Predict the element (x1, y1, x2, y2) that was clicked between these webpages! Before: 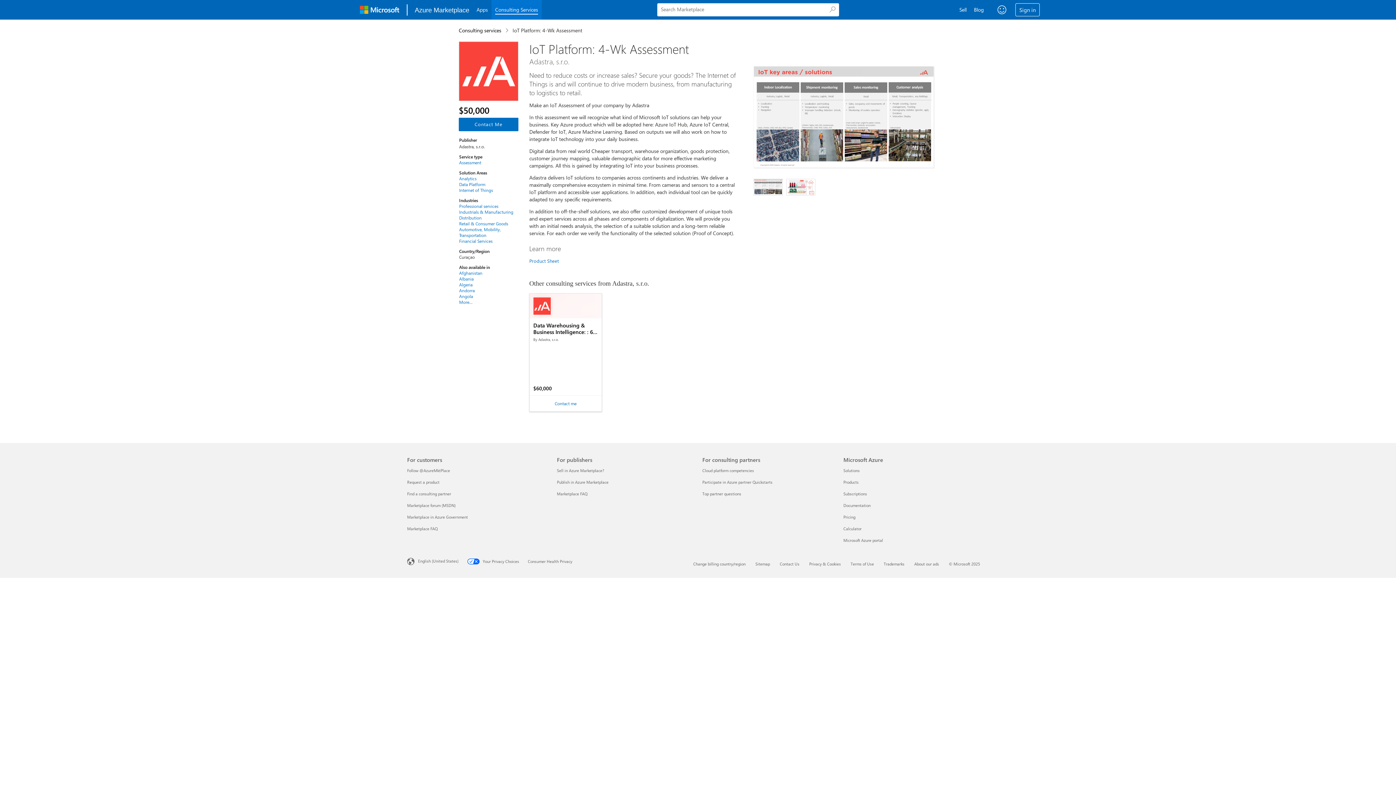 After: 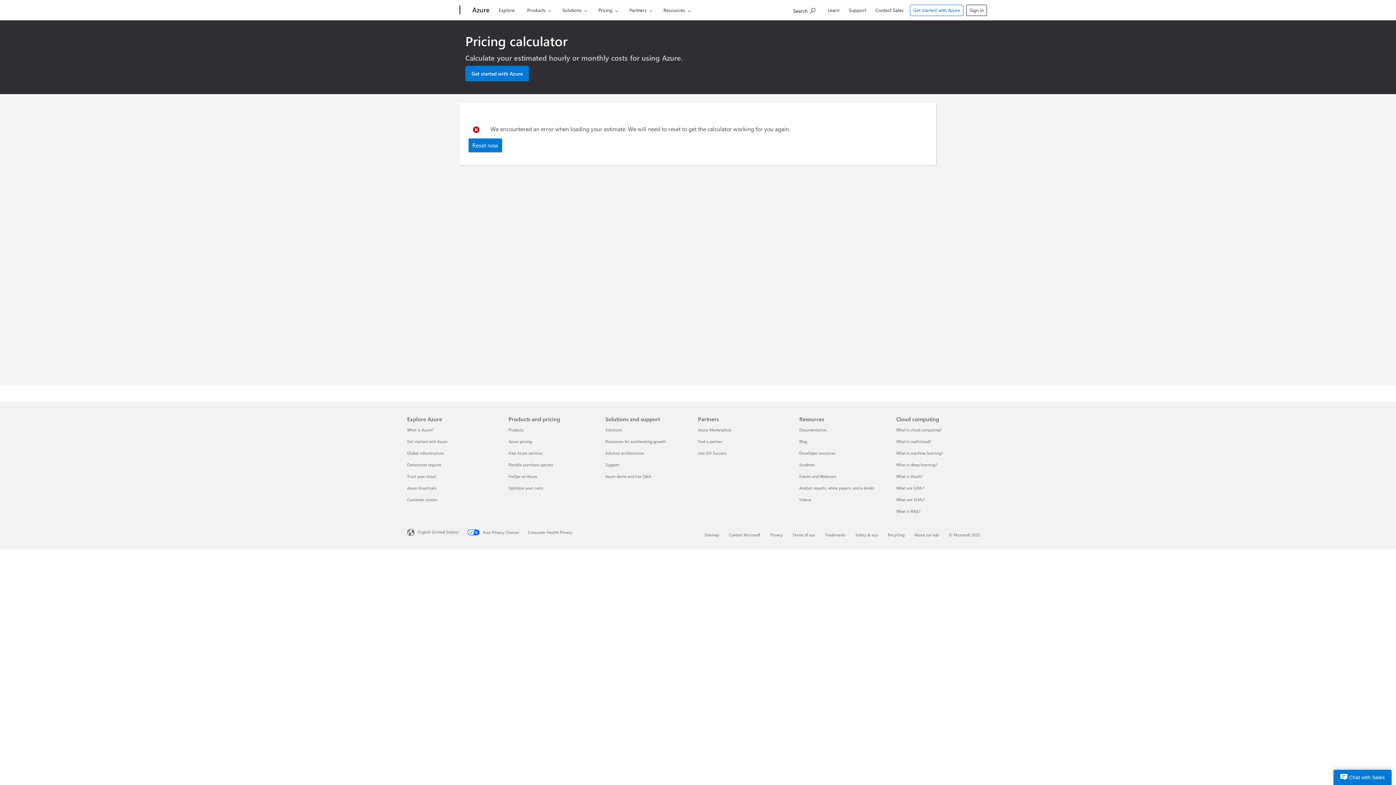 Action: bbox: (843, 526, 861, 531) label: Calculator Microsoft Azure